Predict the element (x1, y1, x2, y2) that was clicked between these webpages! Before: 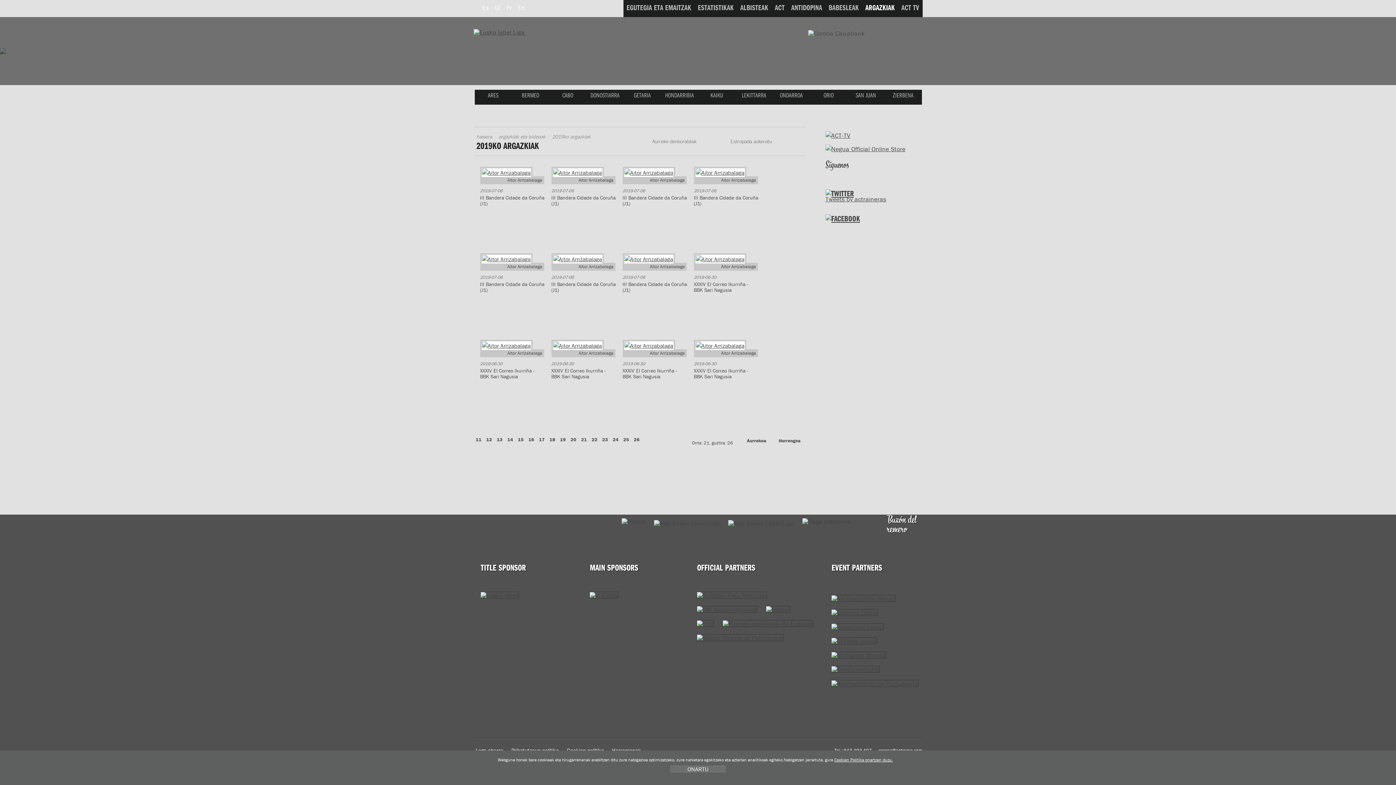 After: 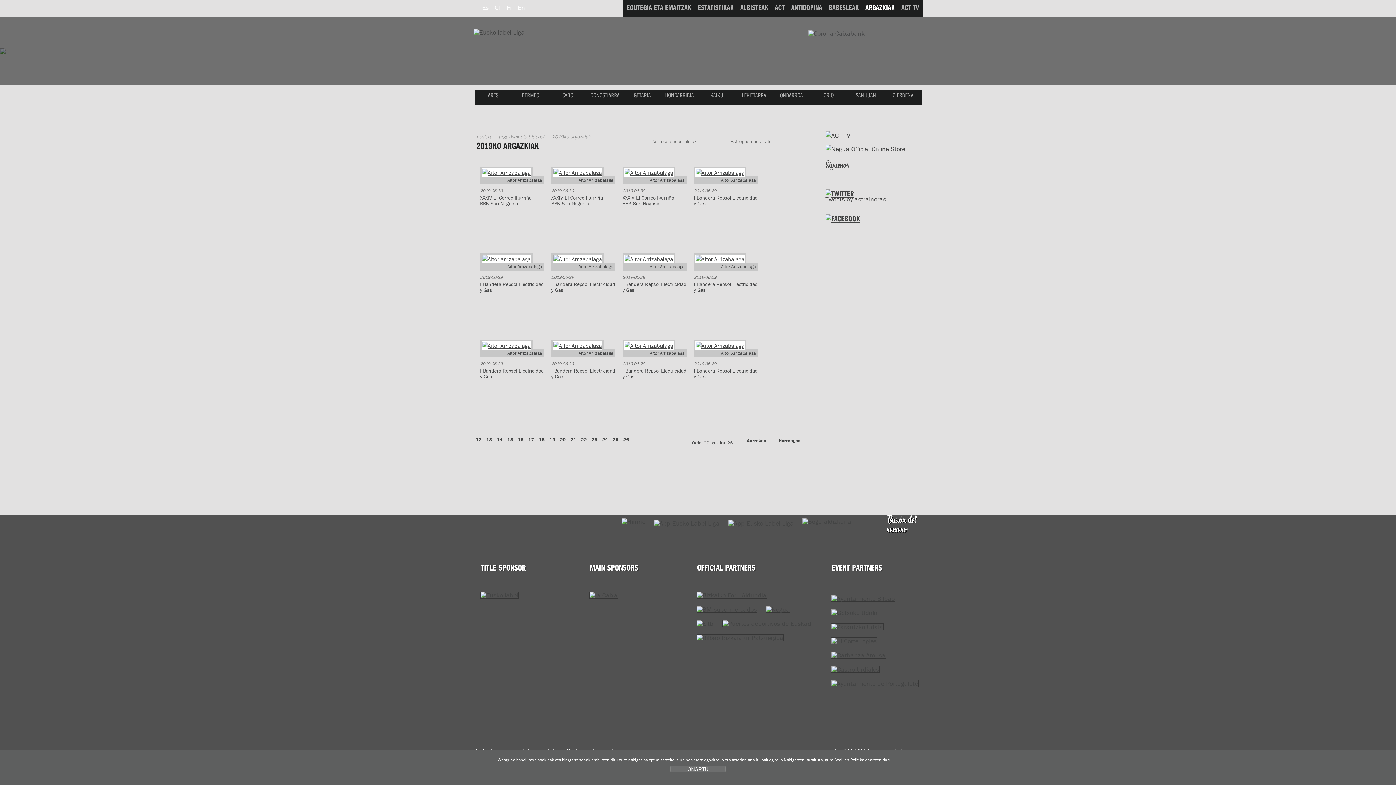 Action: bbox: (589, 433, 599, 445) label: 22